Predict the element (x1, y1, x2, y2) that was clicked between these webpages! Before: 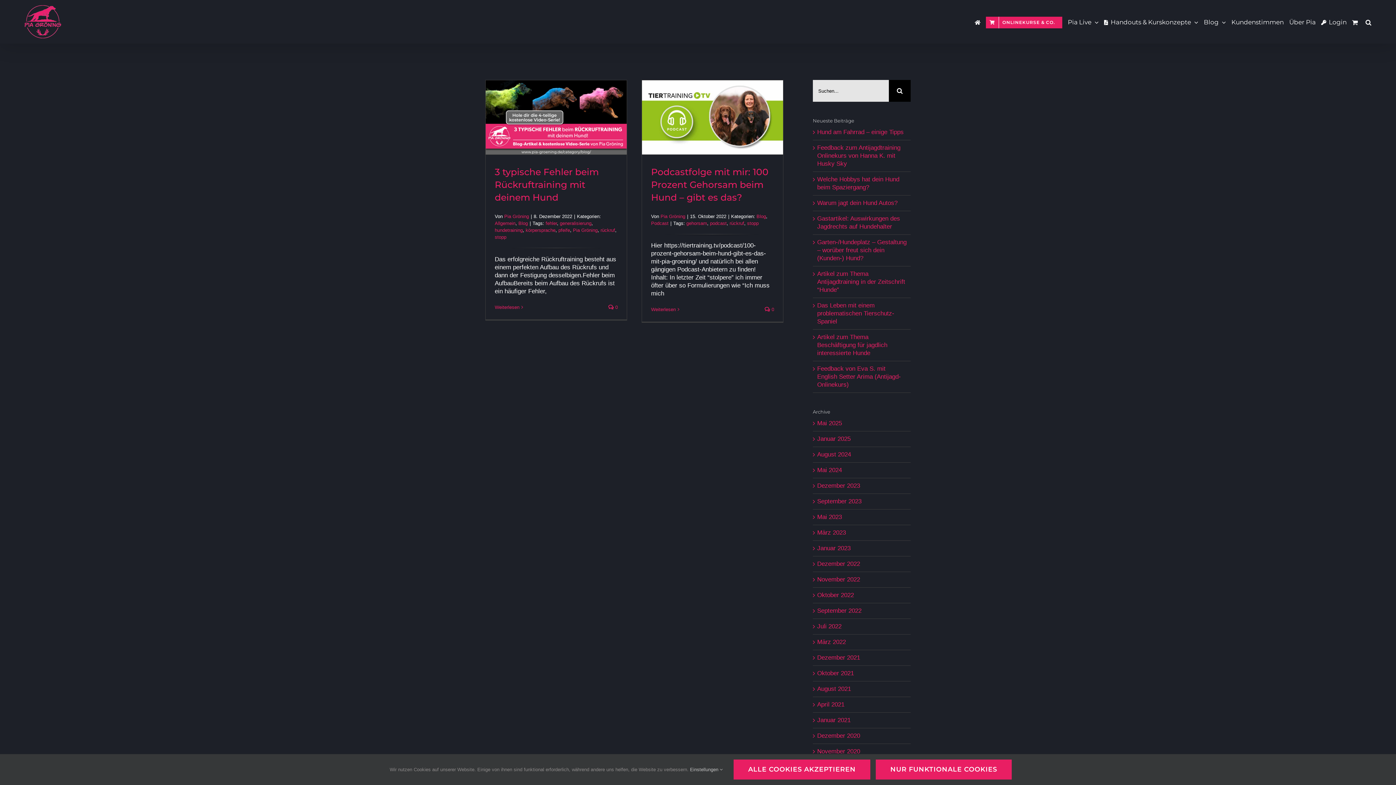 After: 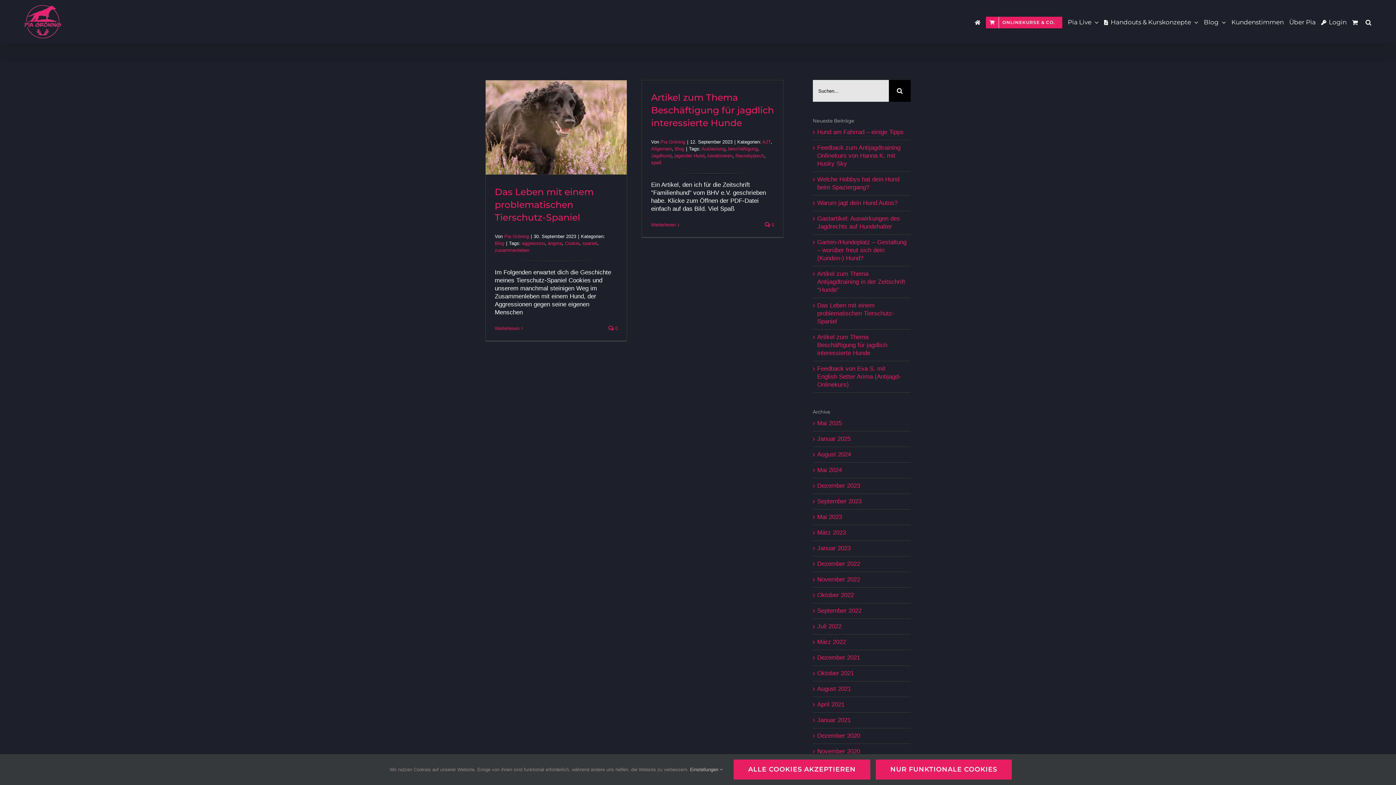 Action: label: September 2023 bbox: (817, 498, 861, 505)